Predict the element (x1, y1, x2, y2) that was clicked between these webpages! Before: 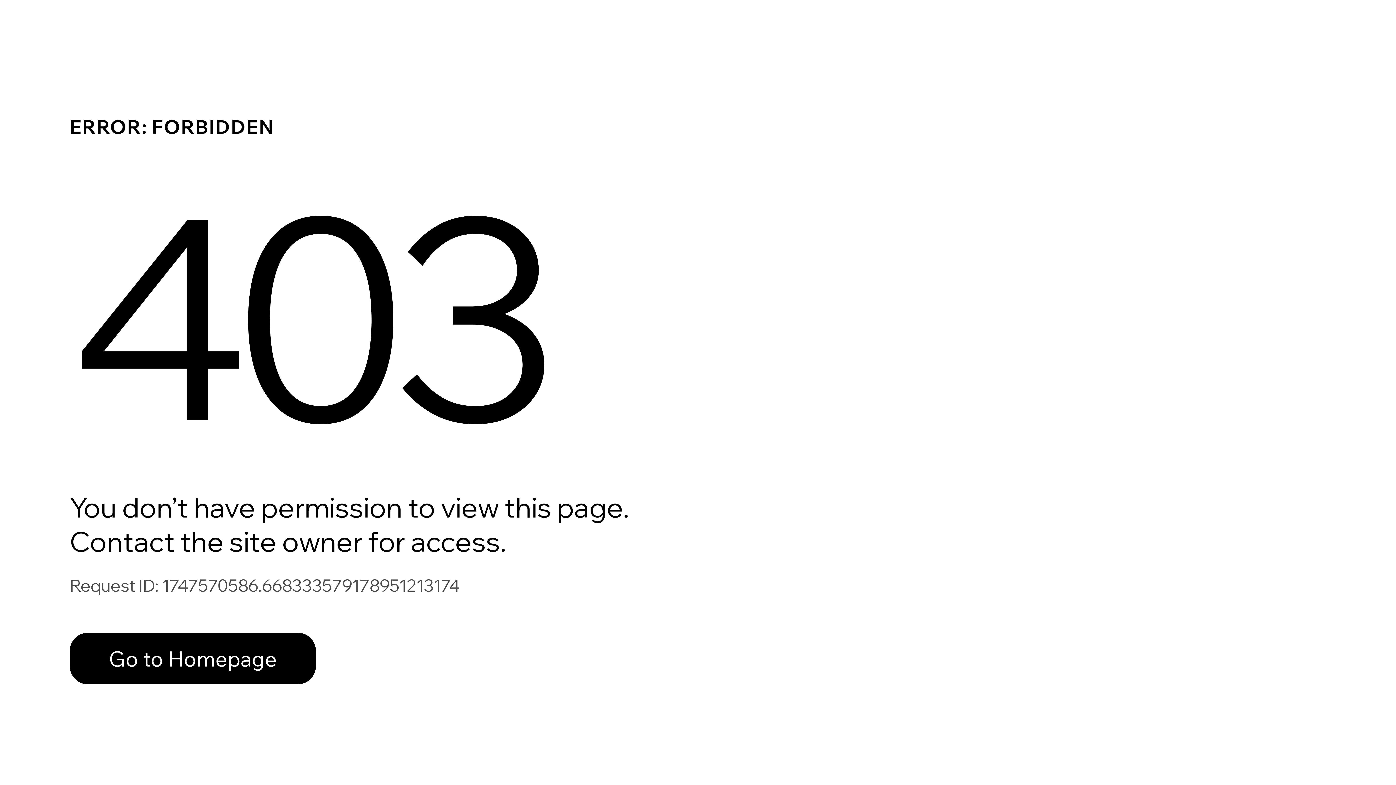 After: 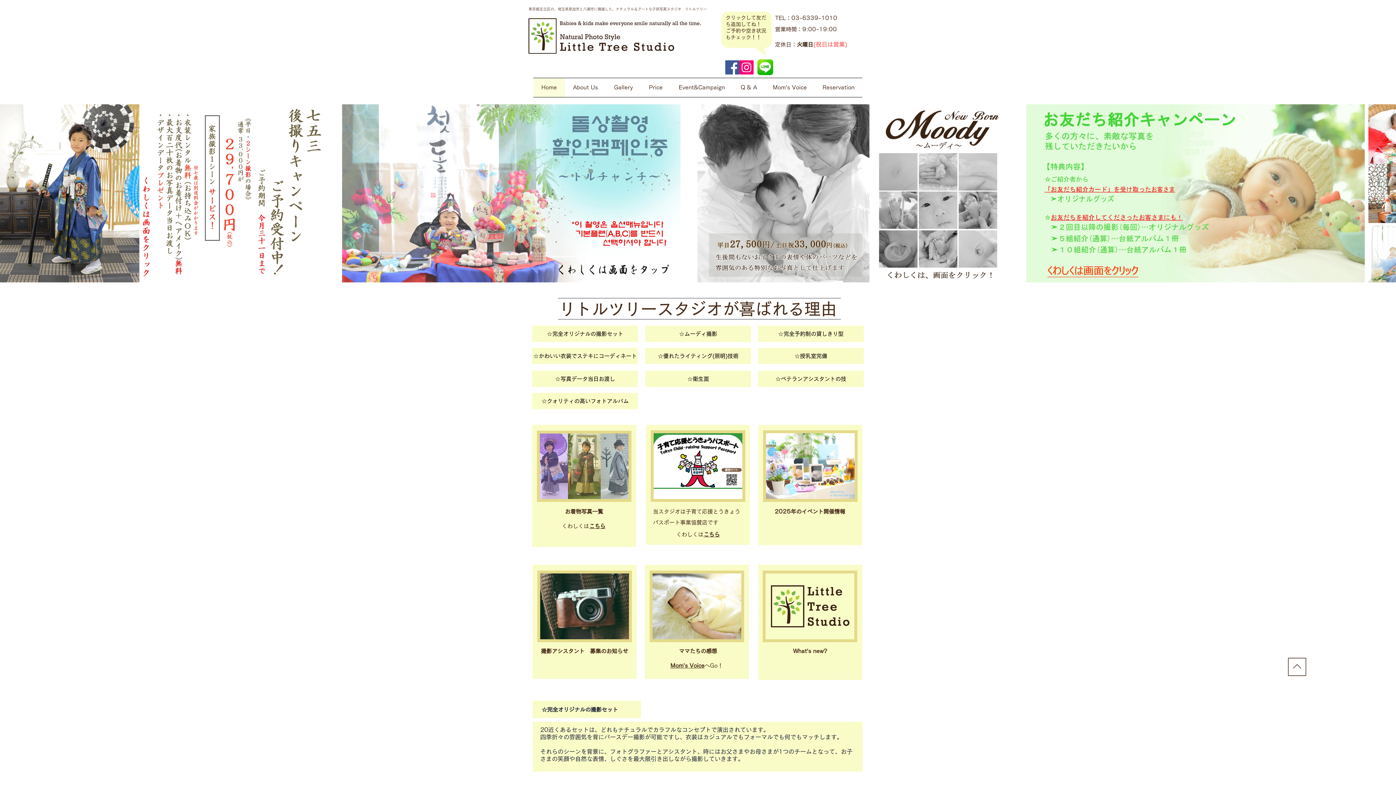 Action: label: Go to Homepage bbox: (69, 617, 768, 694)